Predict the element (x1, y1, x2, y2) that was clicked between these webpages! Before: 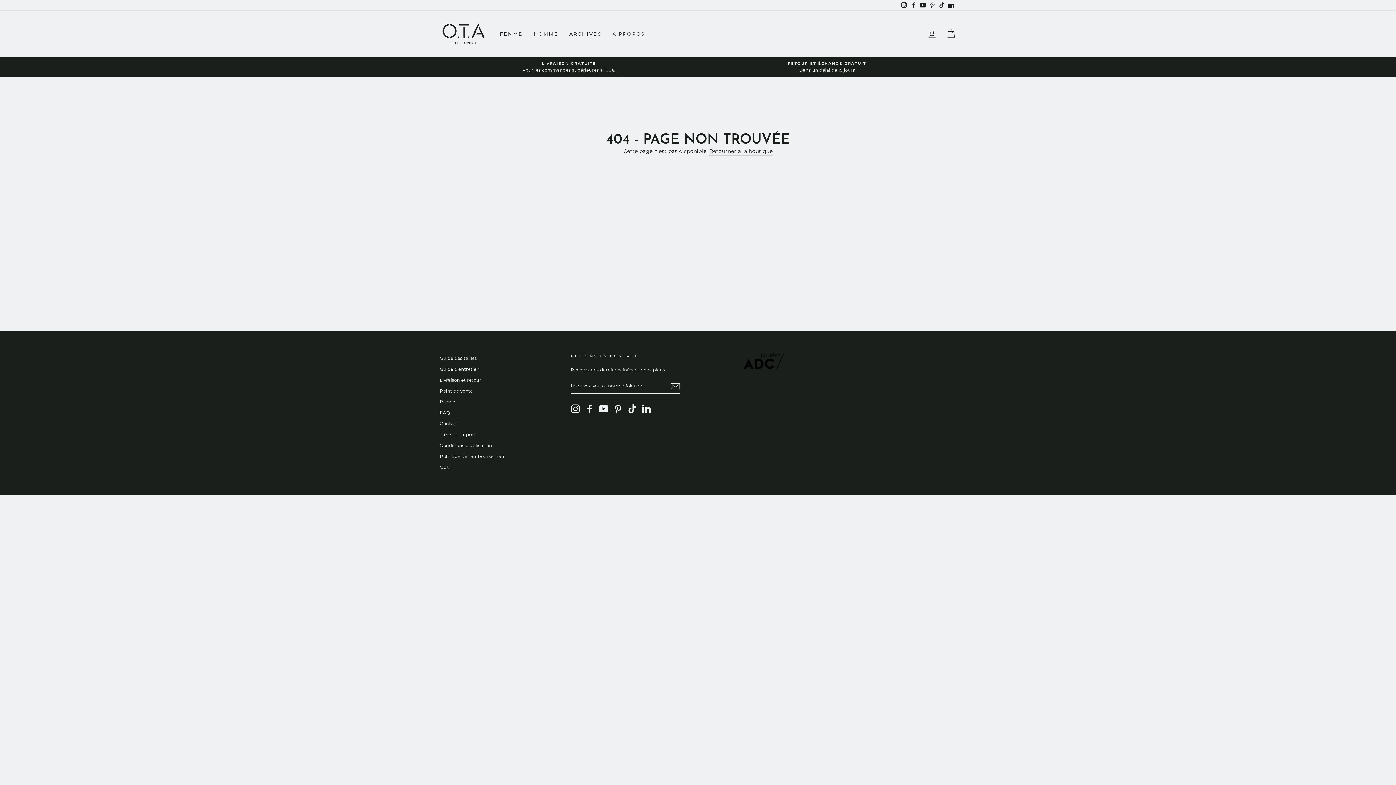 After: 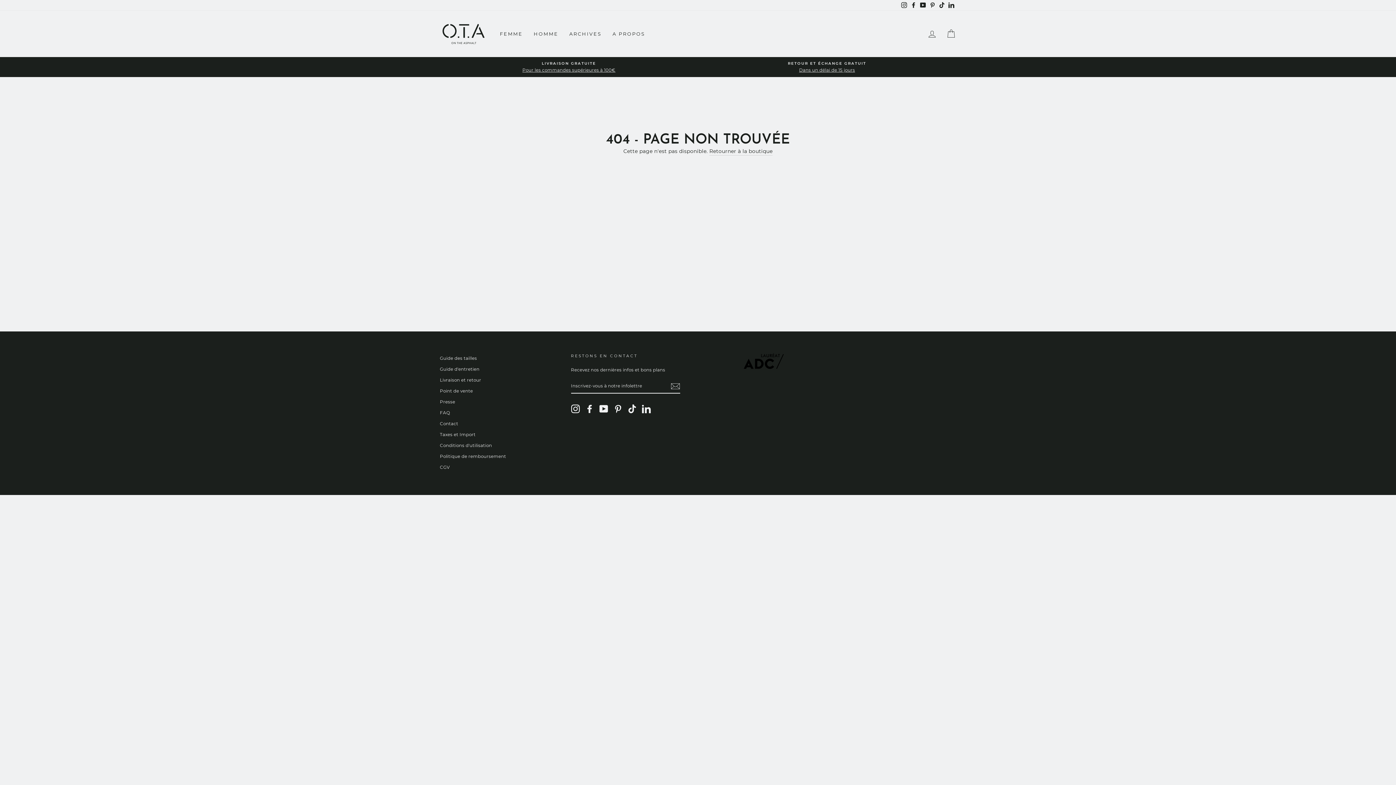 Action: label: Instagram bbox: (899, 0, 909, 10)